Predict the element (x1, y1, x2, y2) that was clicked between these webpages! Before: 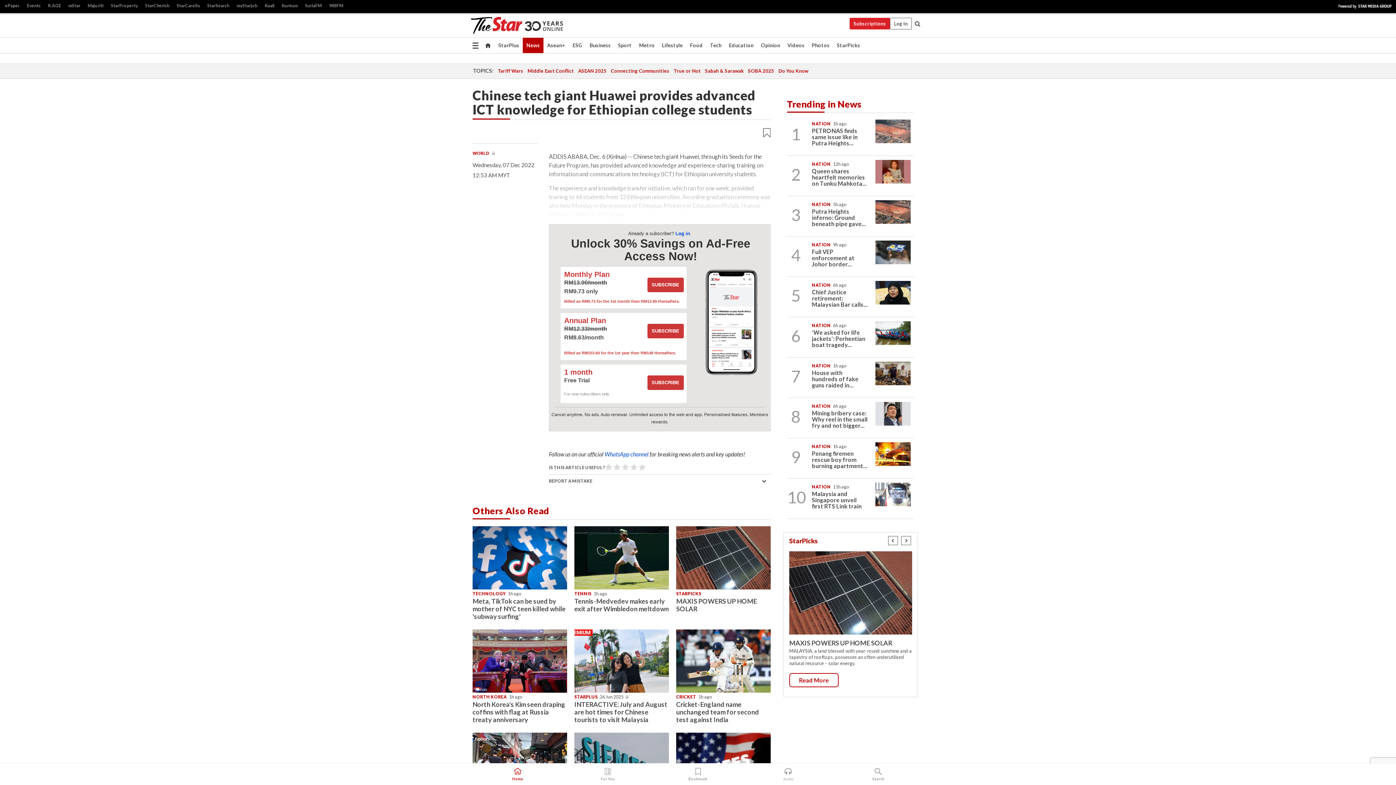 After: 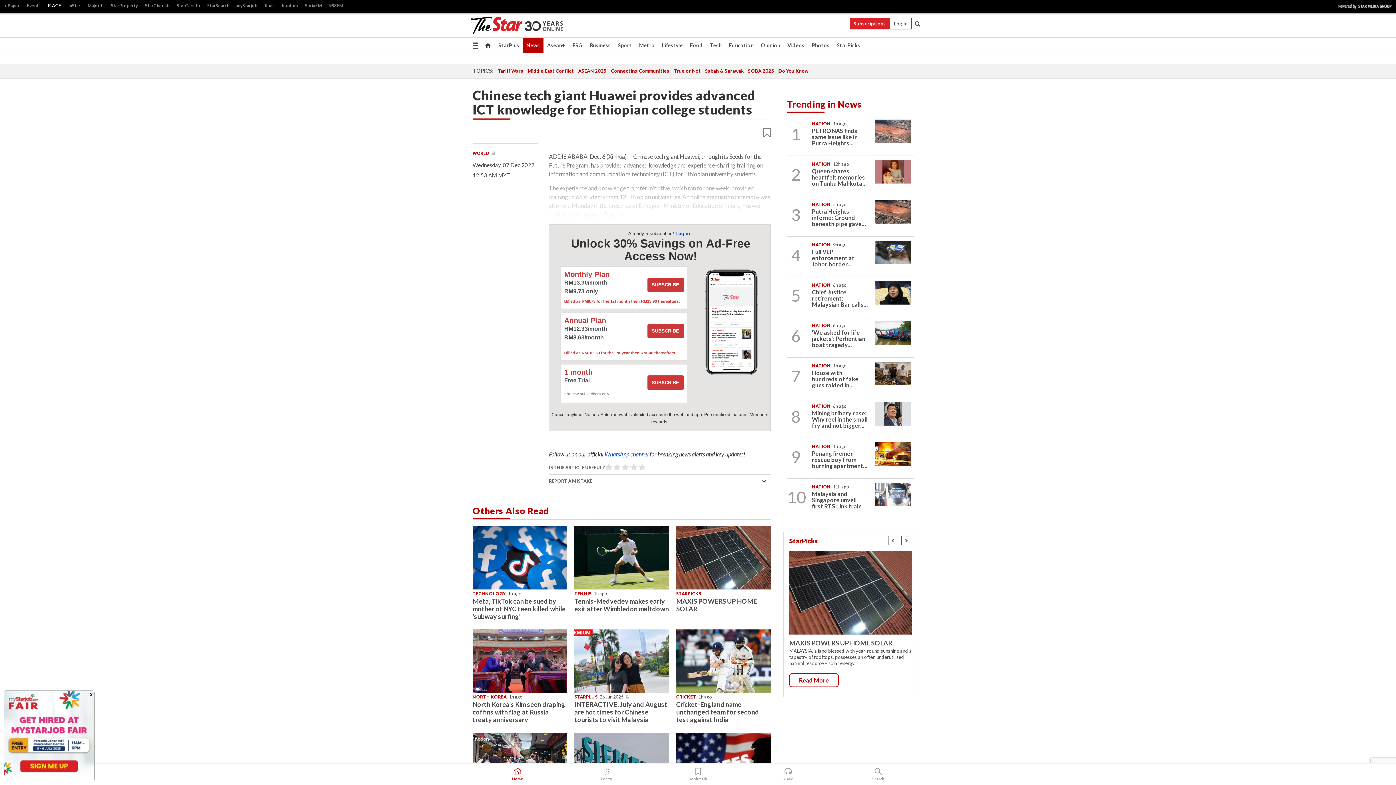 Action: label: R.AGE bbox: (44, 1, 64, 10)